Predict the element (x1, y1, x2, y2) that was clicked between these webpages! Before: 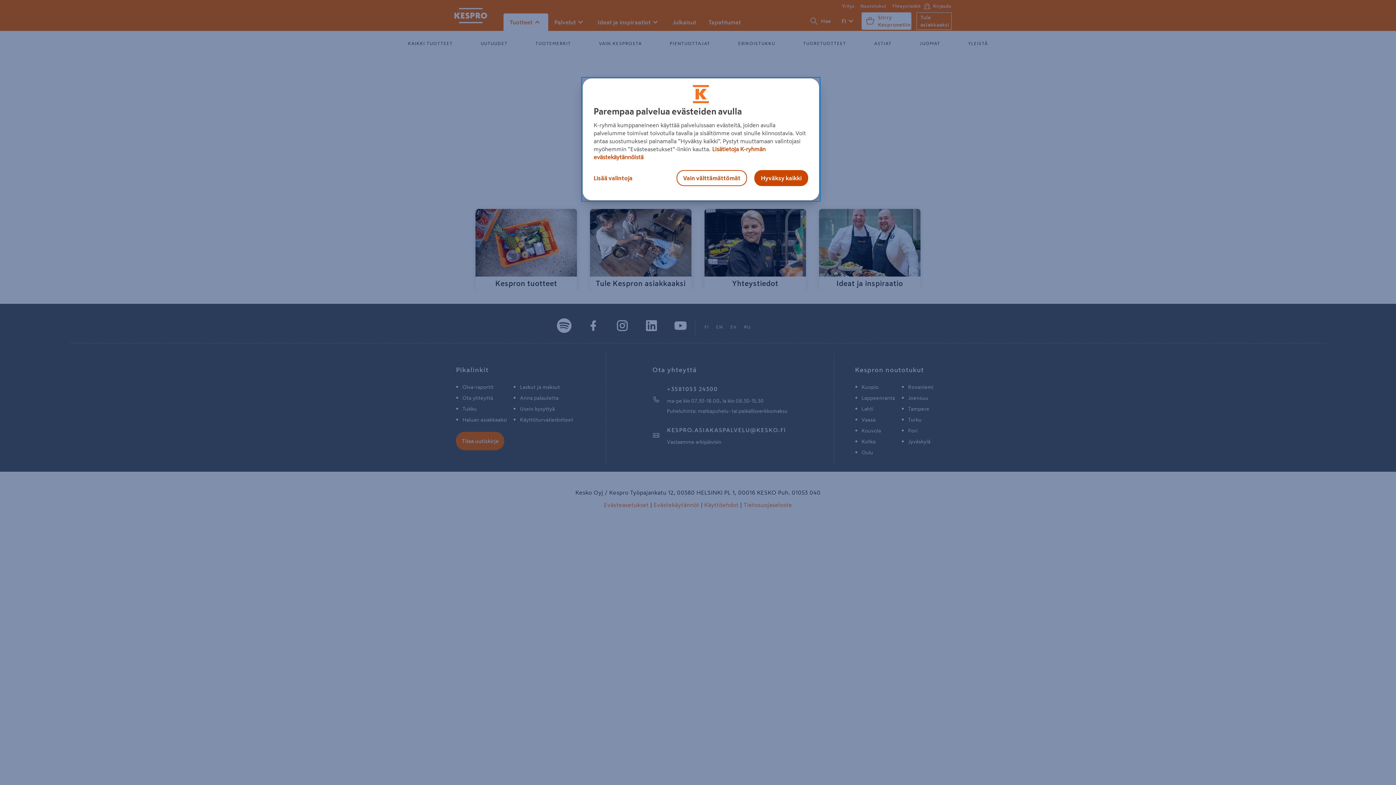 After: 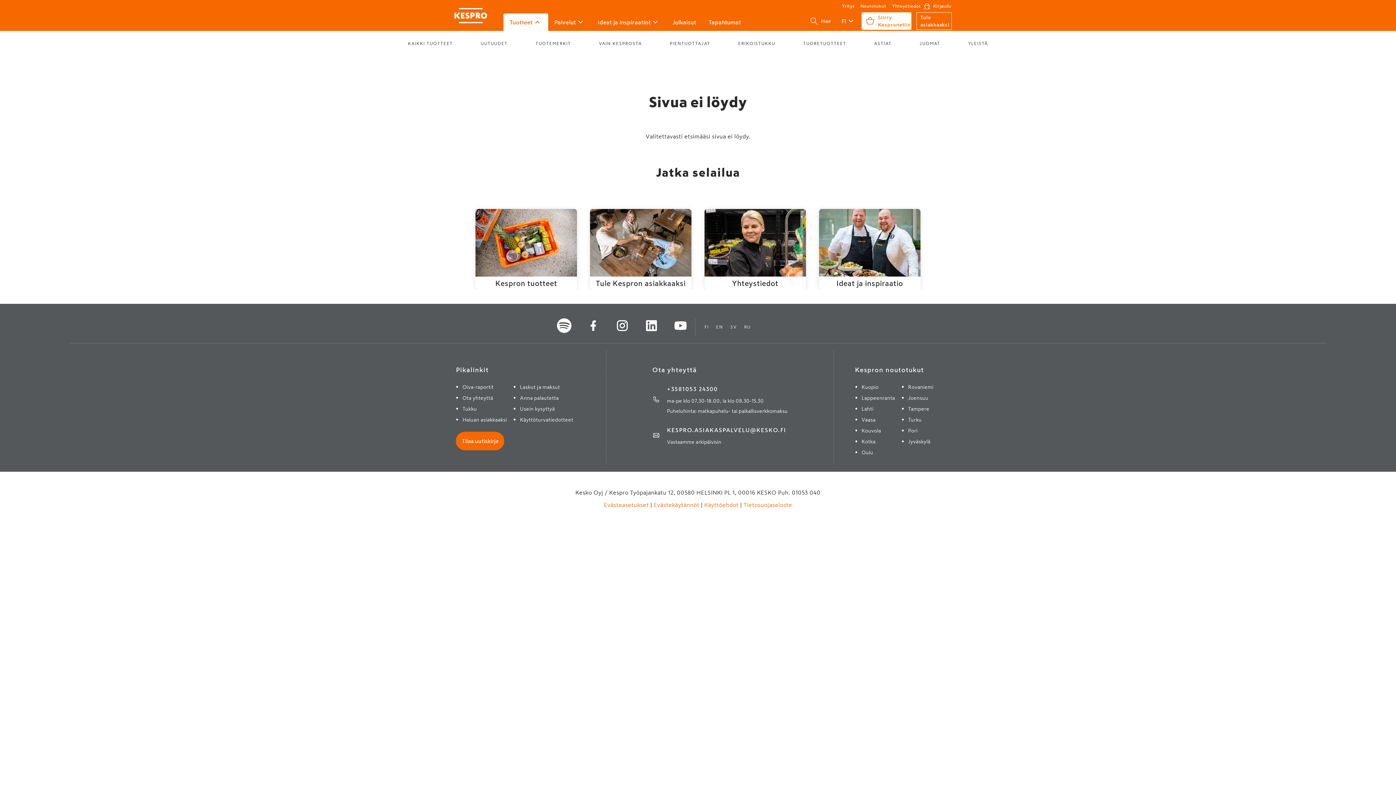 Action: label: Hyväksy kaikki bbox: (754, 170, 808, 186)